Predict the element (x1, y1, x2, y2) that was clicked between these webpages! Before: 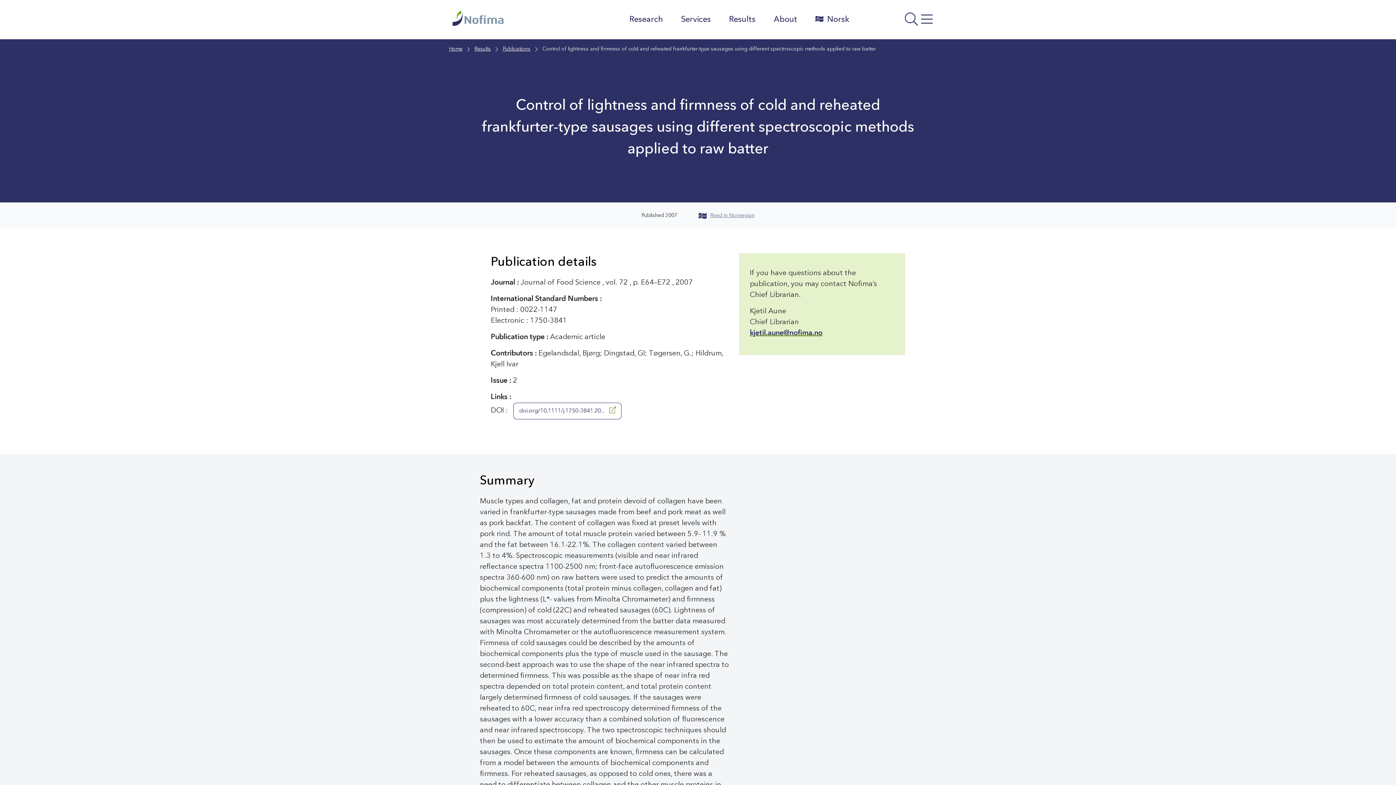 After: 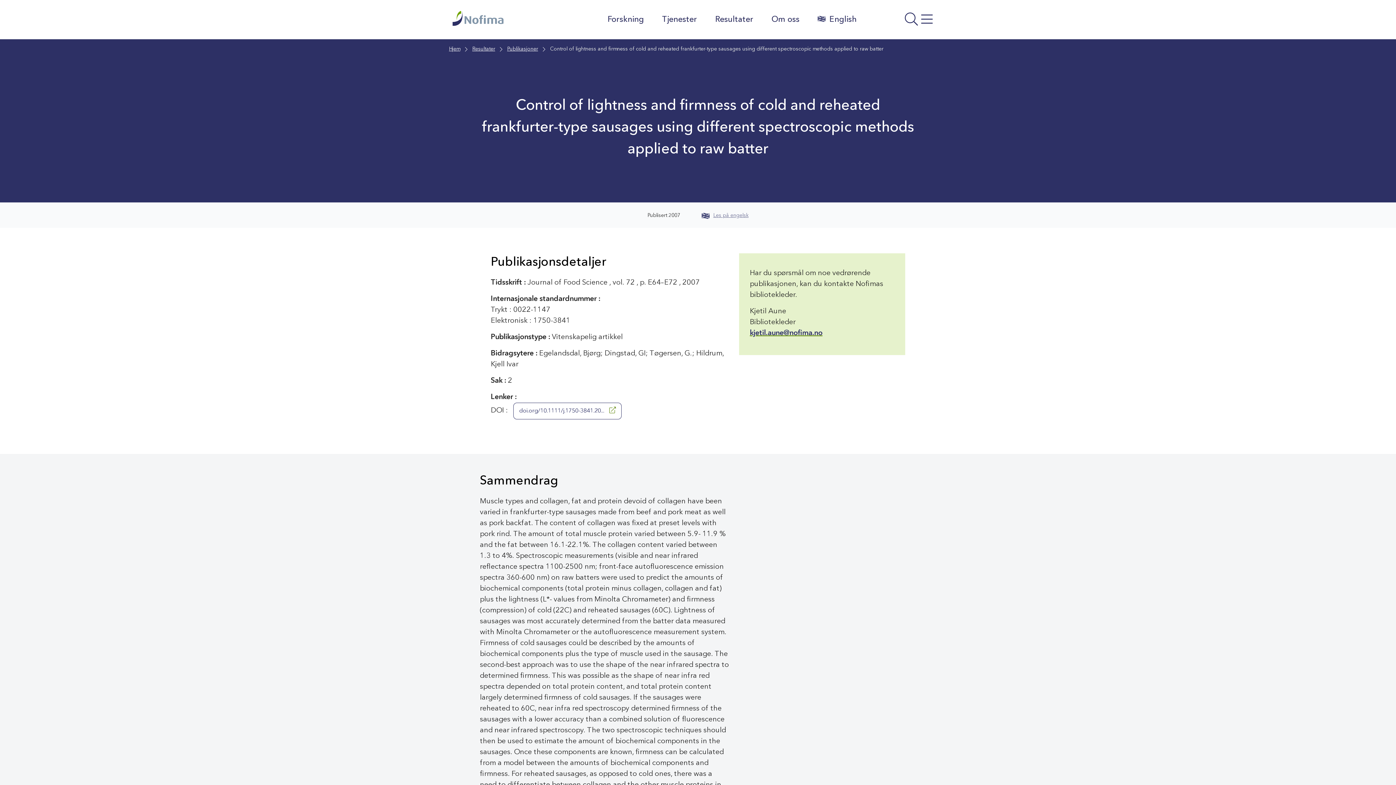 Action: bbox: (806, 0, 858, 39) label: Norsk